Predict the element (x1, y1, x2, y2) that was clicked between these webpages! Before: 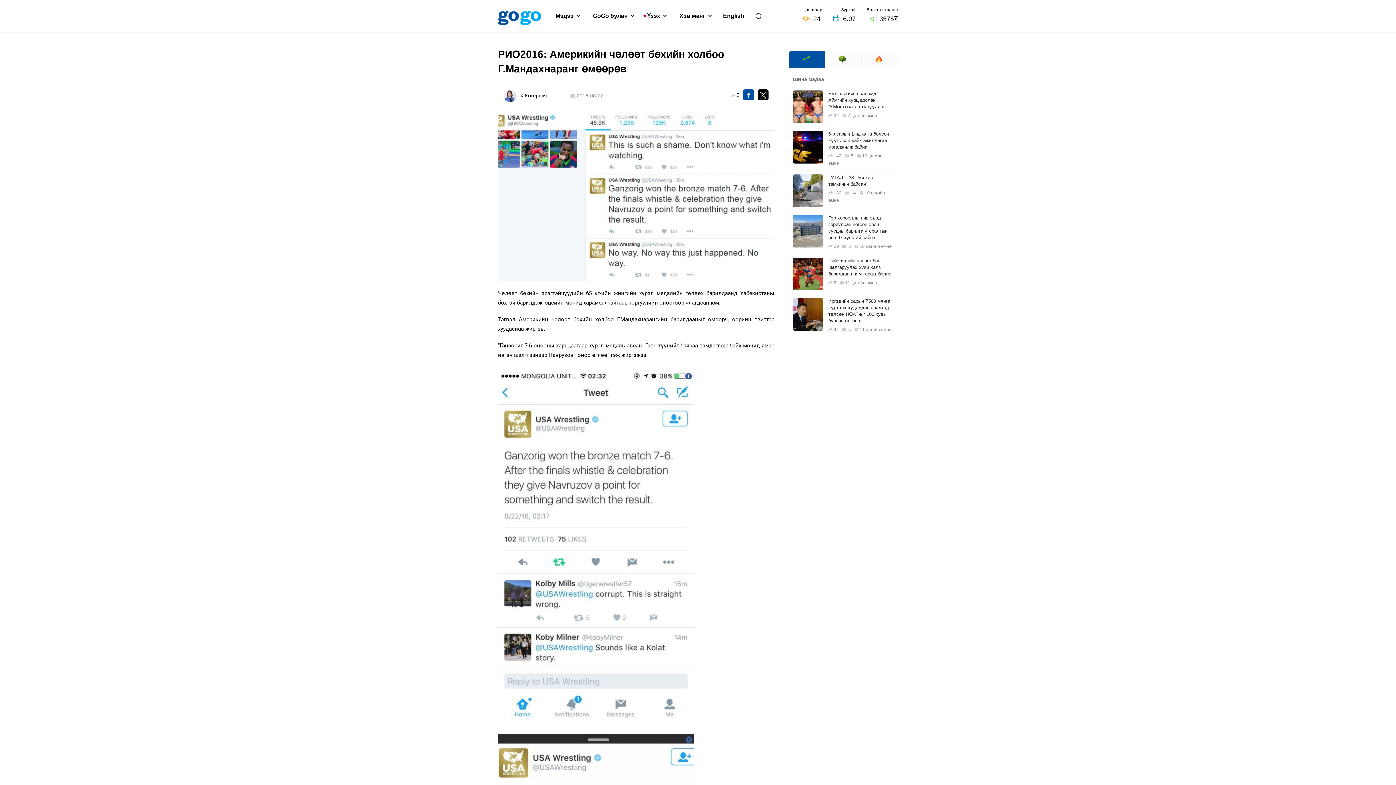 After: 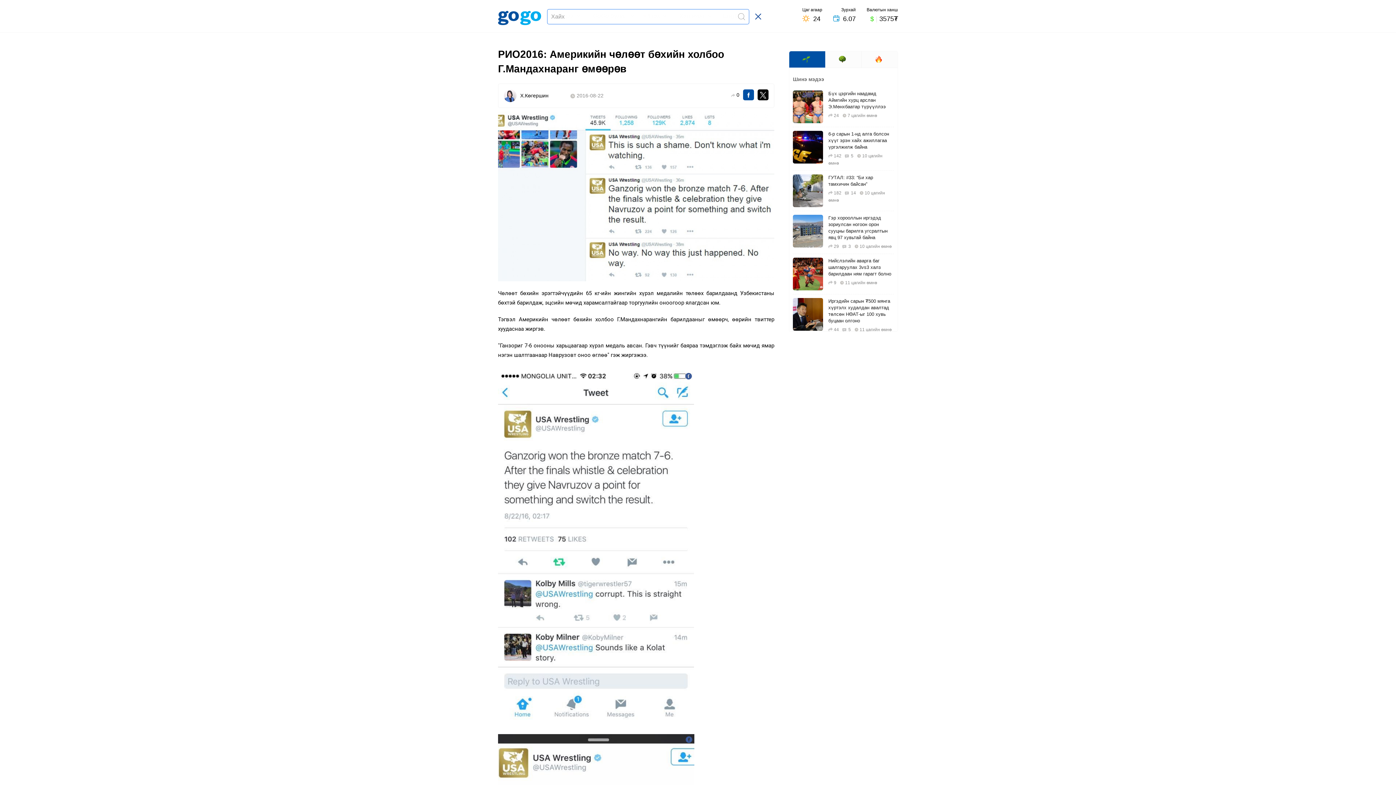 Action: bbox: (755, 11, 762, 20)